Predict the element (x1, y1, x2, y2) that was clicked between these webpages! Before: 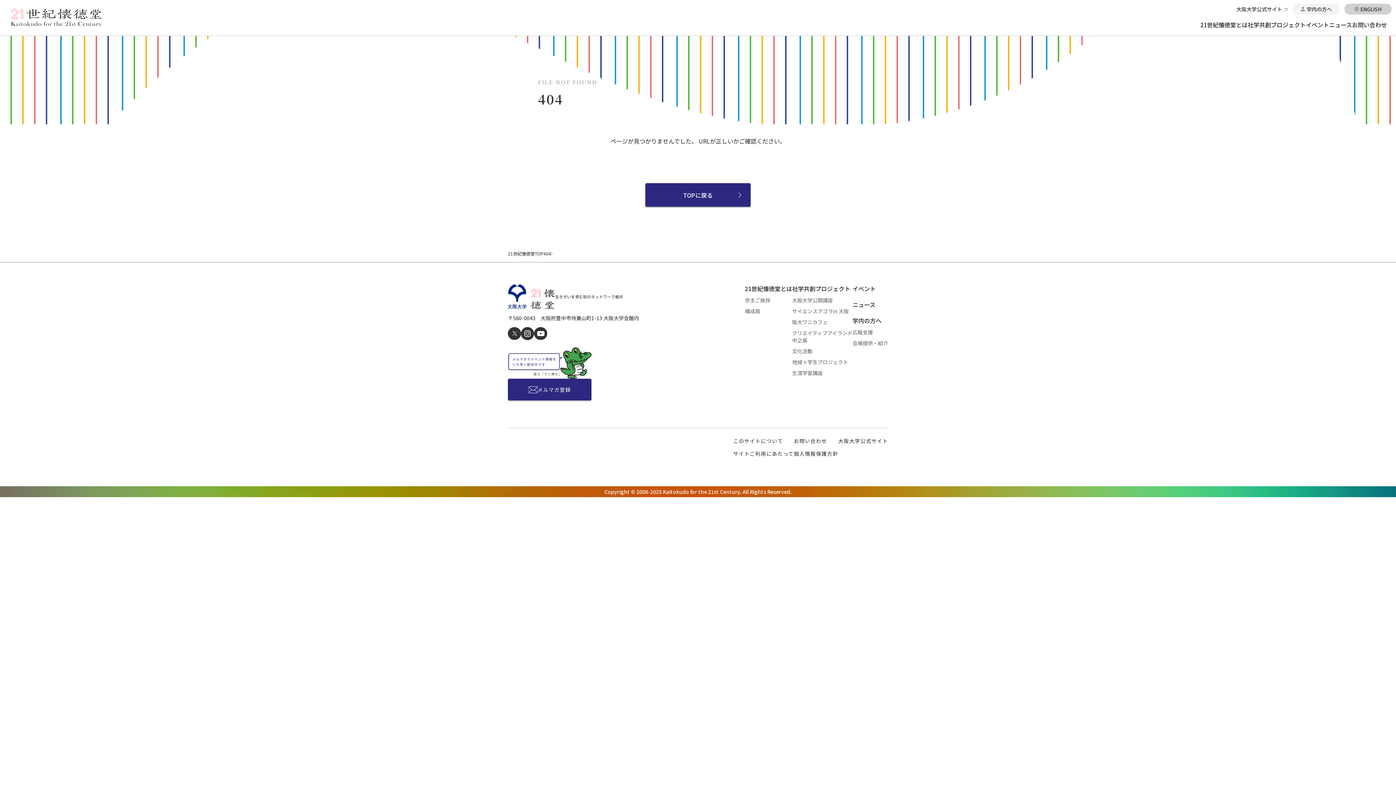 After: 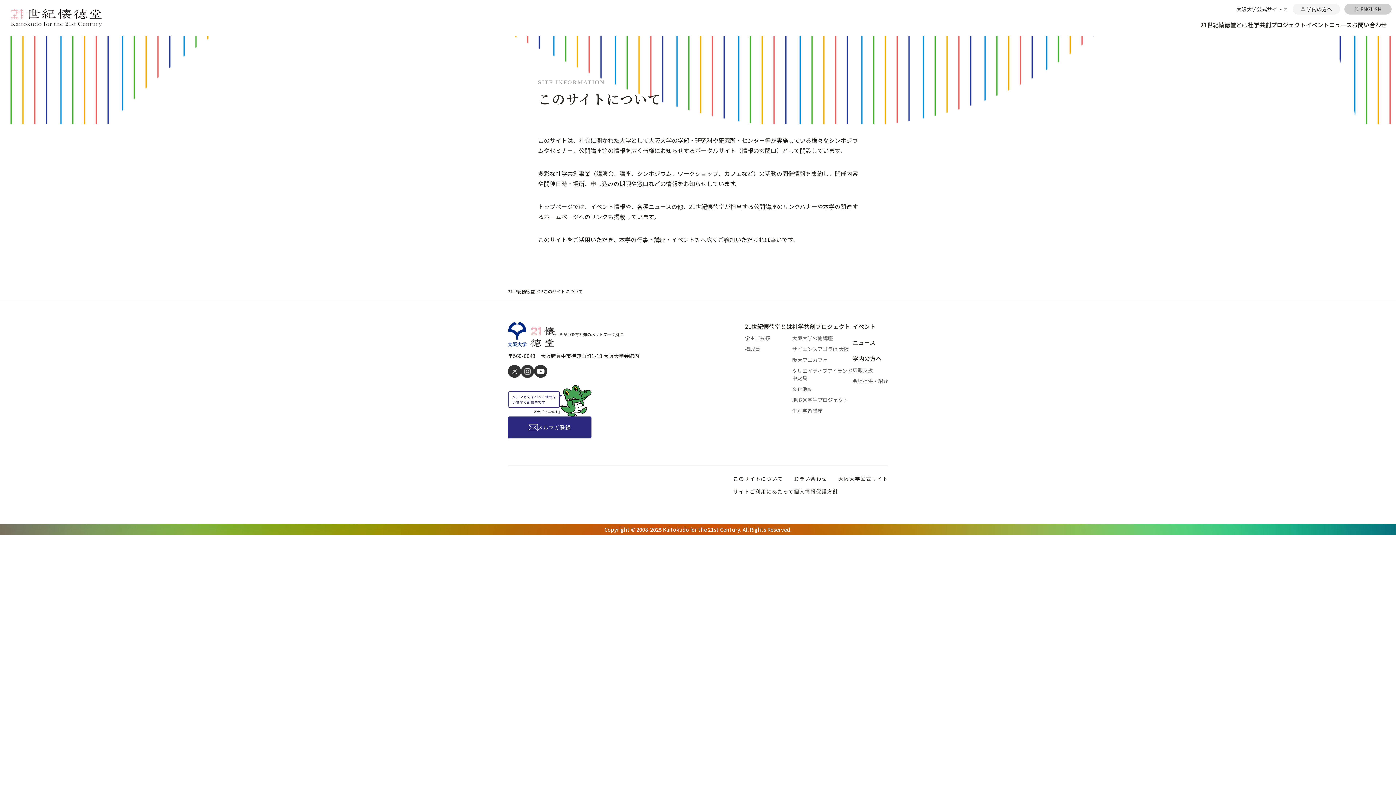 Action: bbox: (733, 437, 794, 444) label: このサイトについて